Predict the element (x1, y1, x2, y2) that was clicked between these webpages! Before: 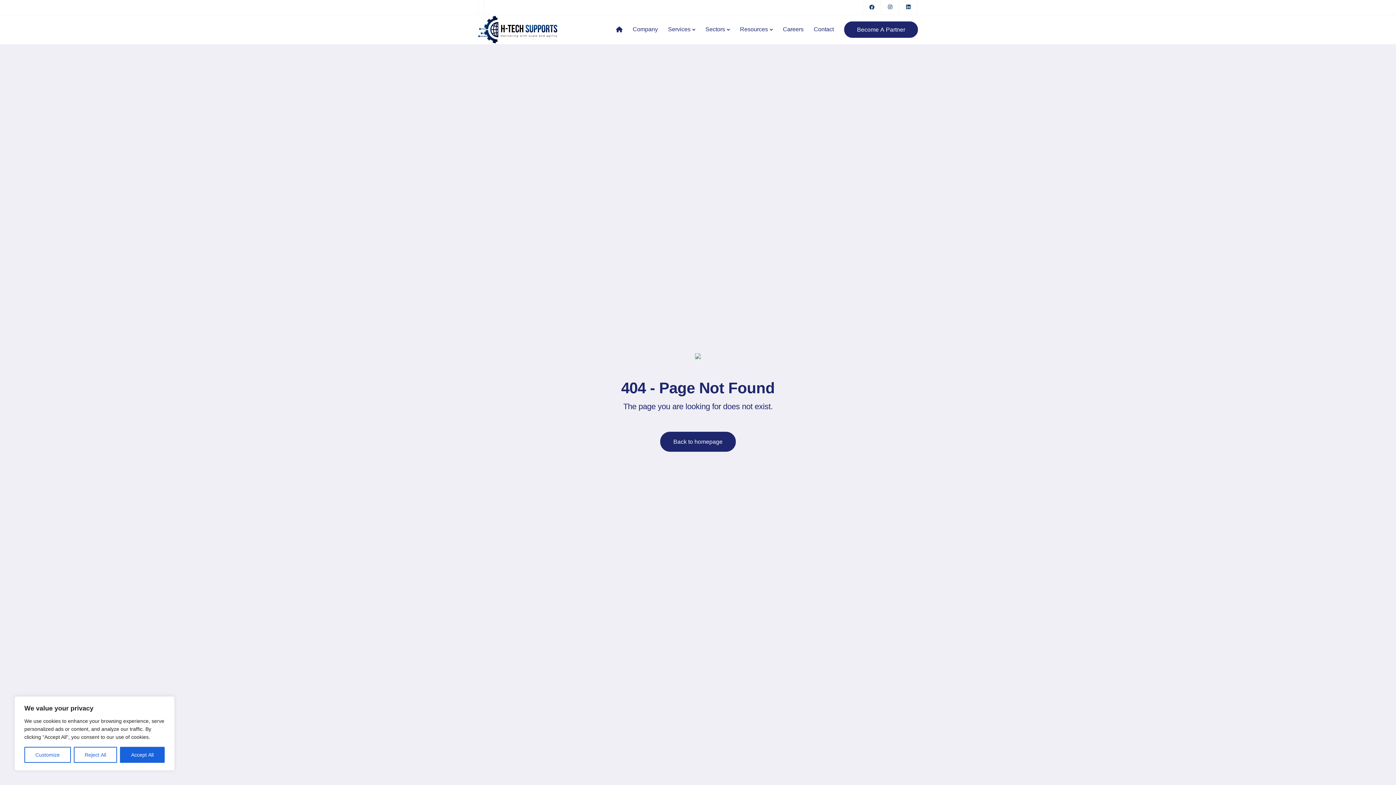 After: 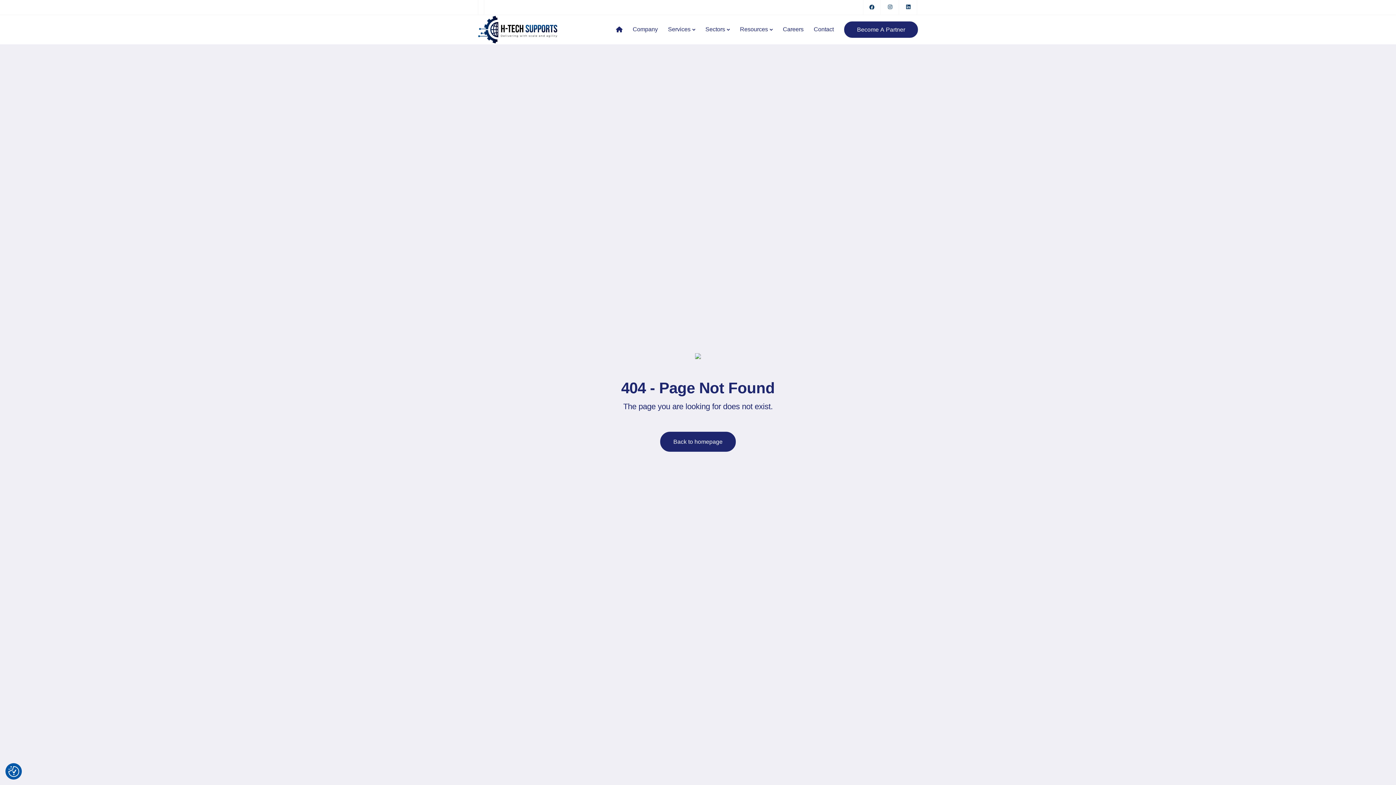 Action: bbox: (120, 747, 164, 763) label: Accept All